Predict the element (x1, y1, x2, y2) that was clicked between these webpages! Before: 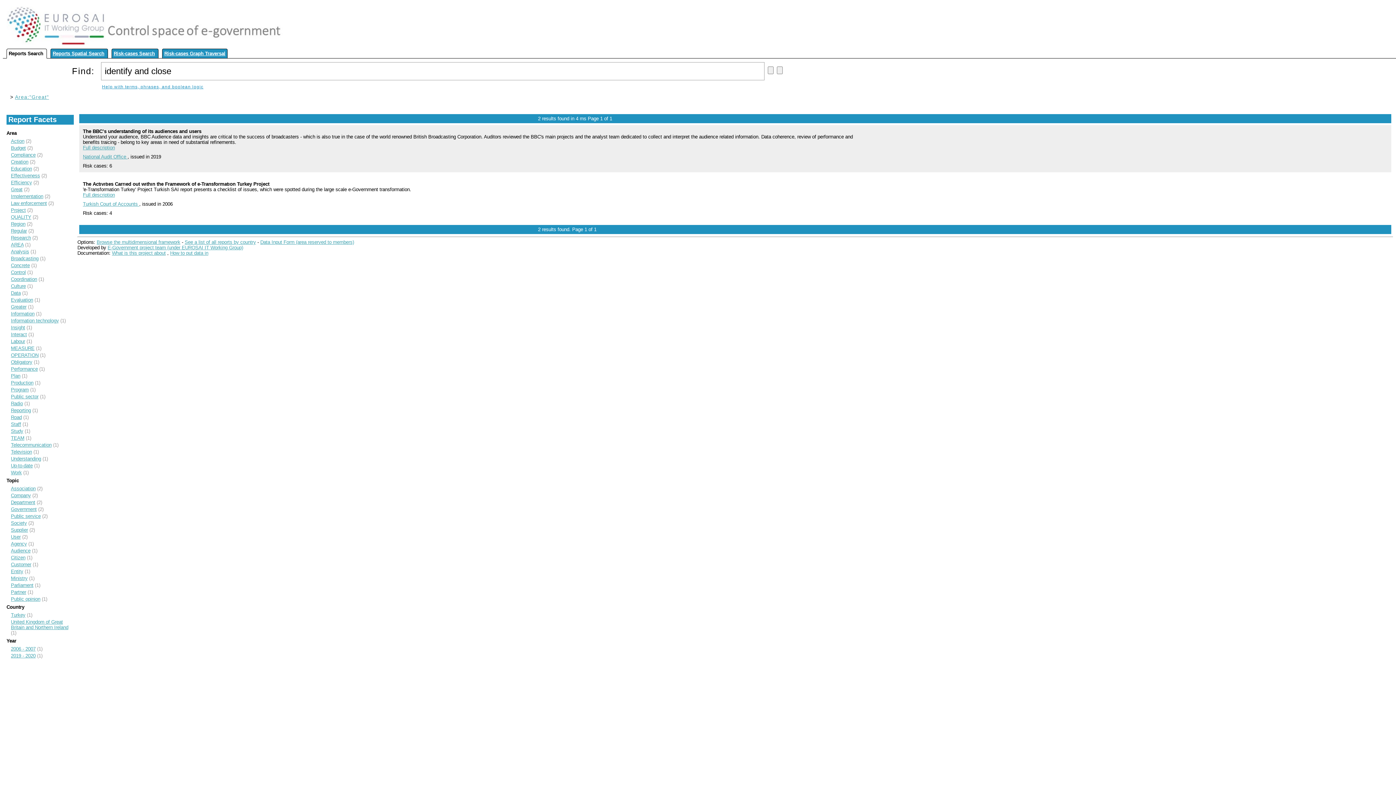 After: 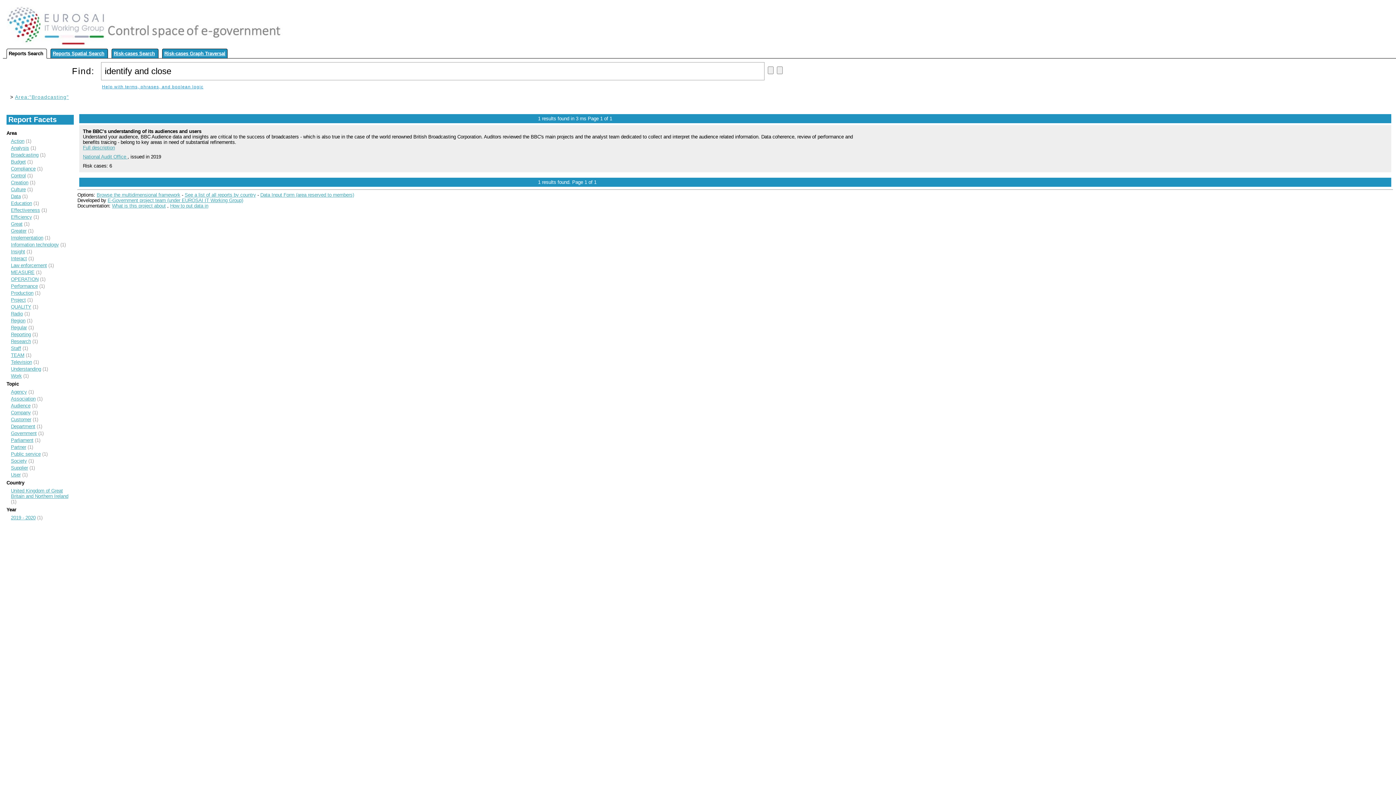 Action: label: Broadcasting bbox: (10, 256, 38, 261)